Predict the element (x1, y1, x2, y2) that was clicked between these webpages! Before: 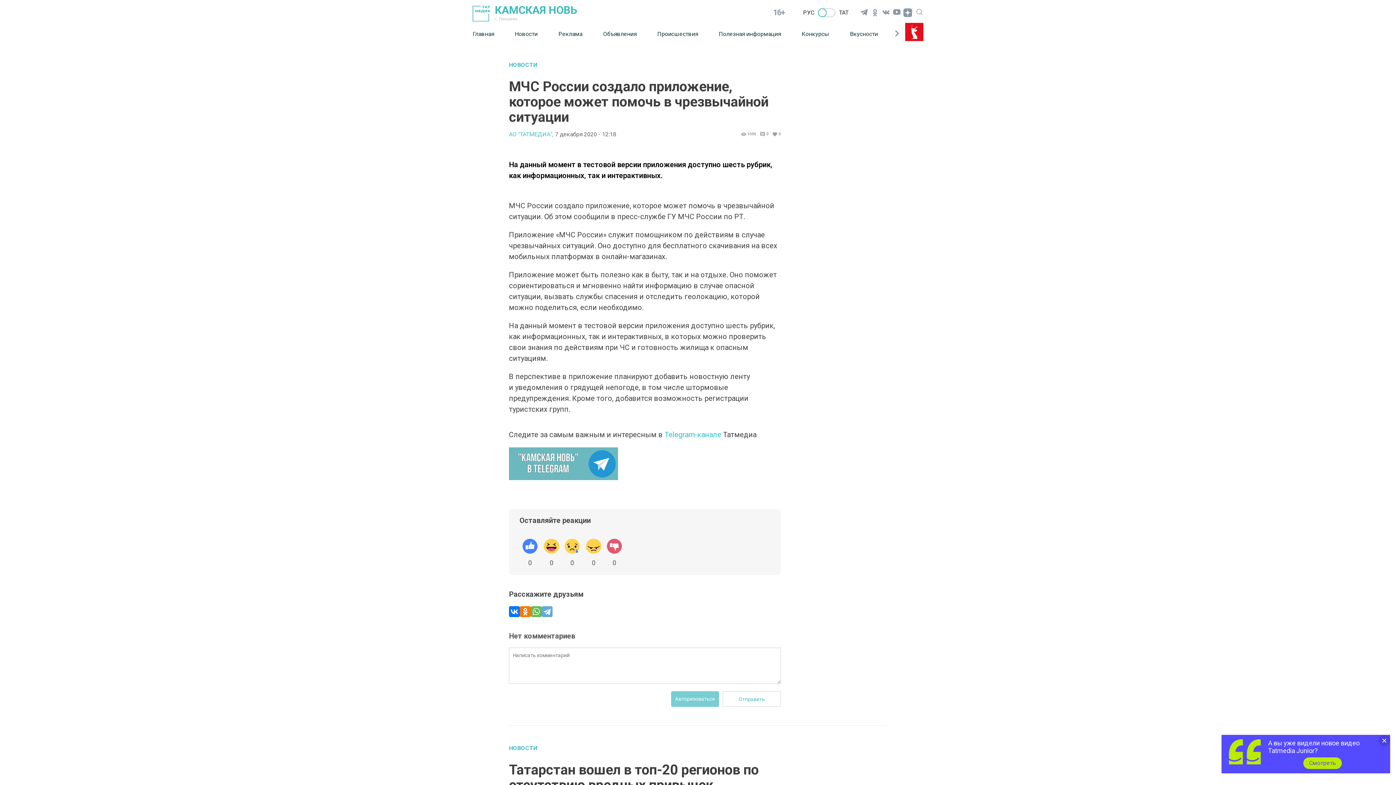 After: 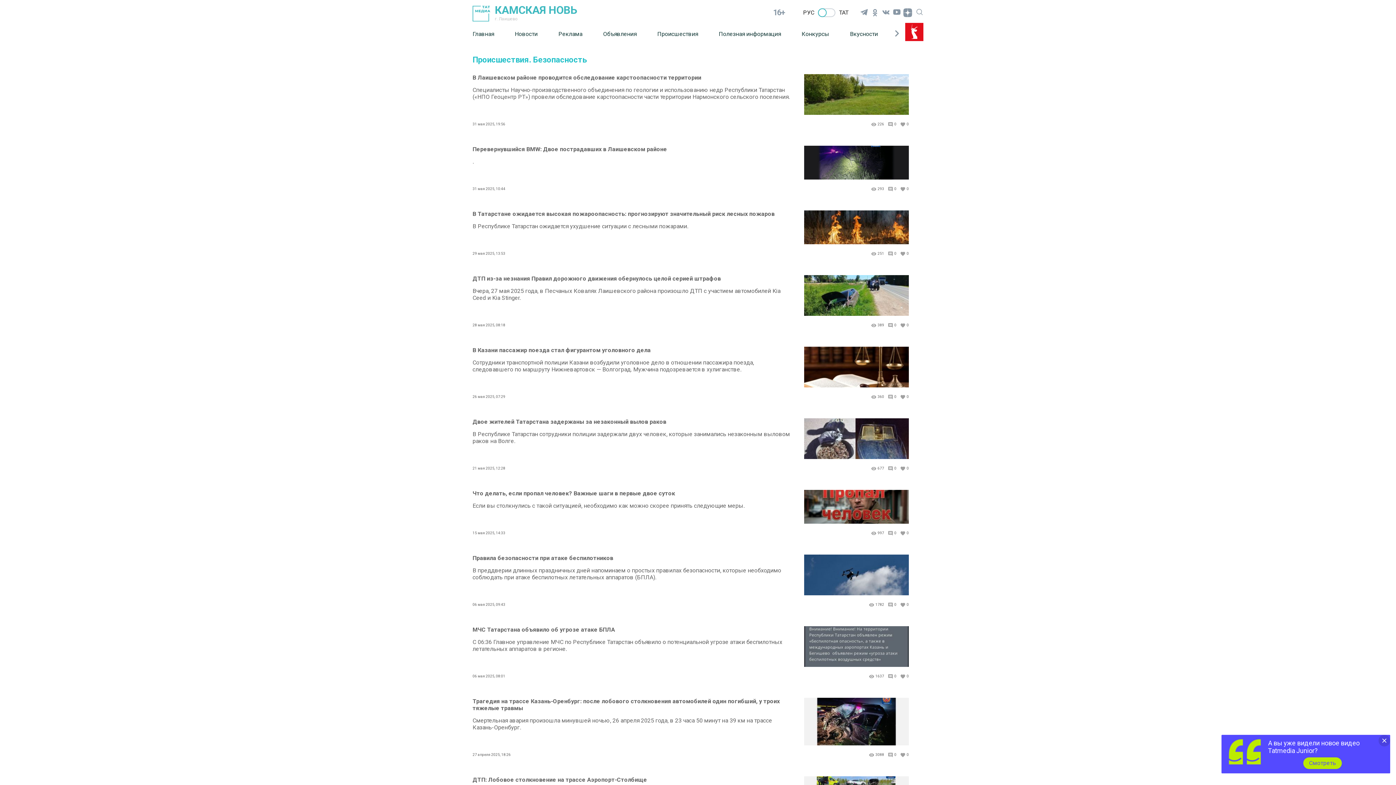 Action: bbox: (657, 25, 718, 42) label: Происшествия